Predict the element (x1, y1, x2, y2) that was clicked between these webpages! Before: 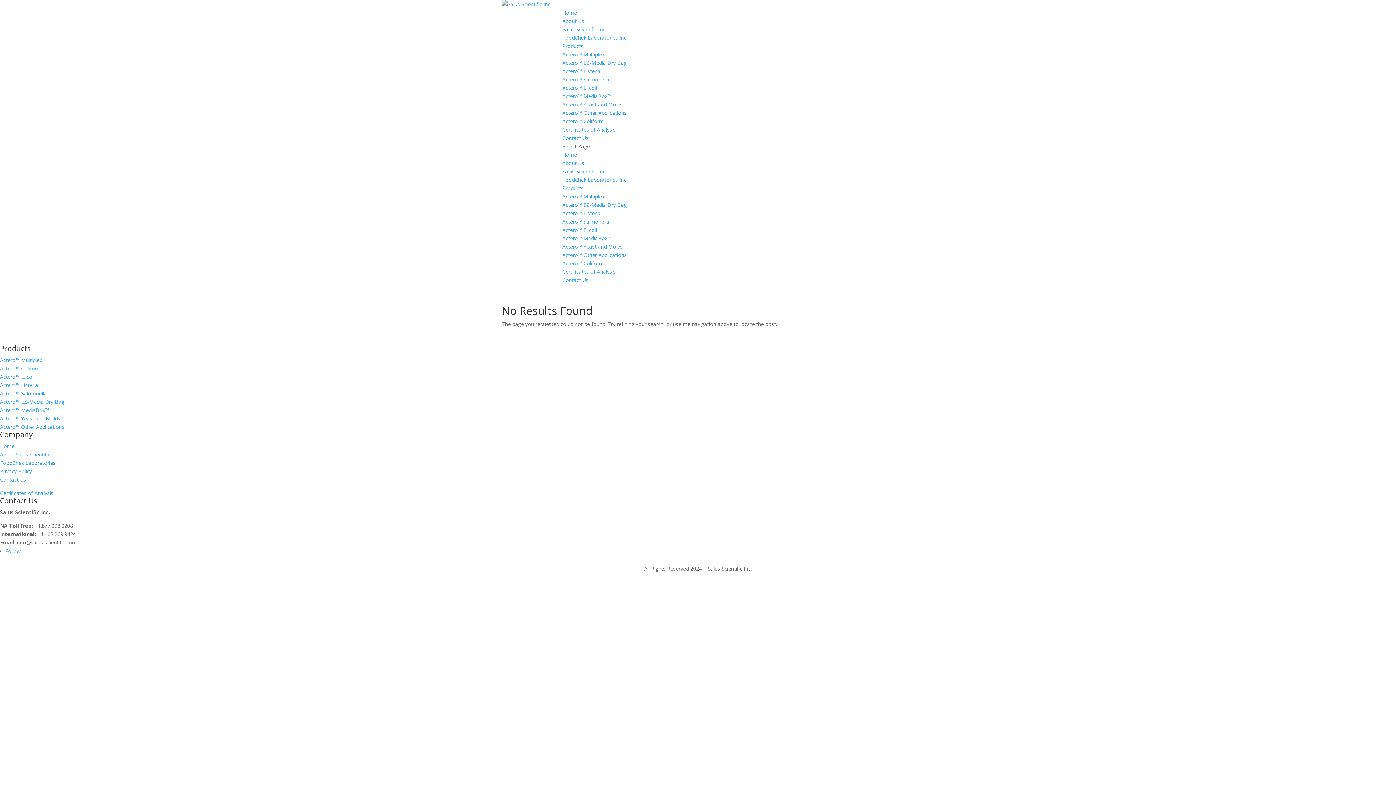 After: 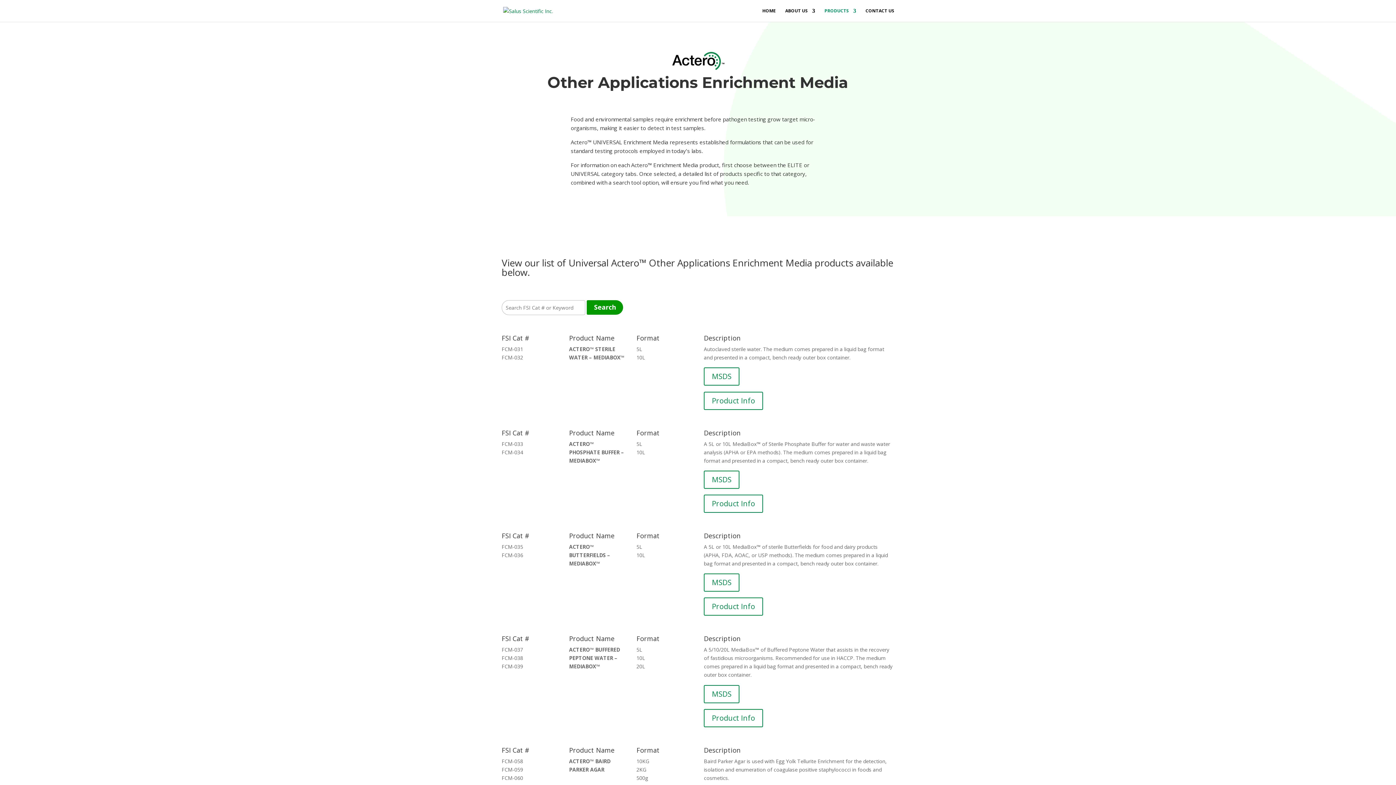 Action: bbox: (0, 423, 64, 430) label: Actero™ Other Applications